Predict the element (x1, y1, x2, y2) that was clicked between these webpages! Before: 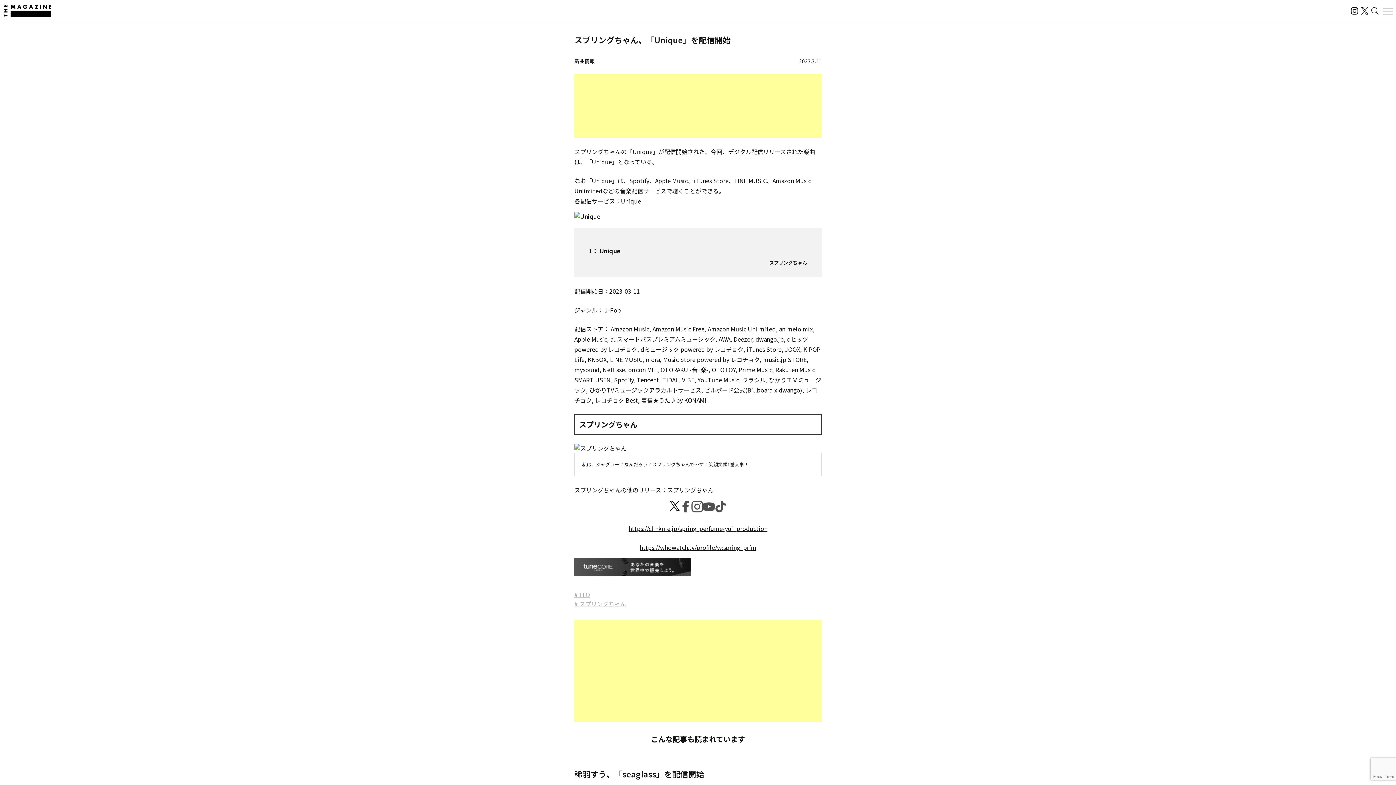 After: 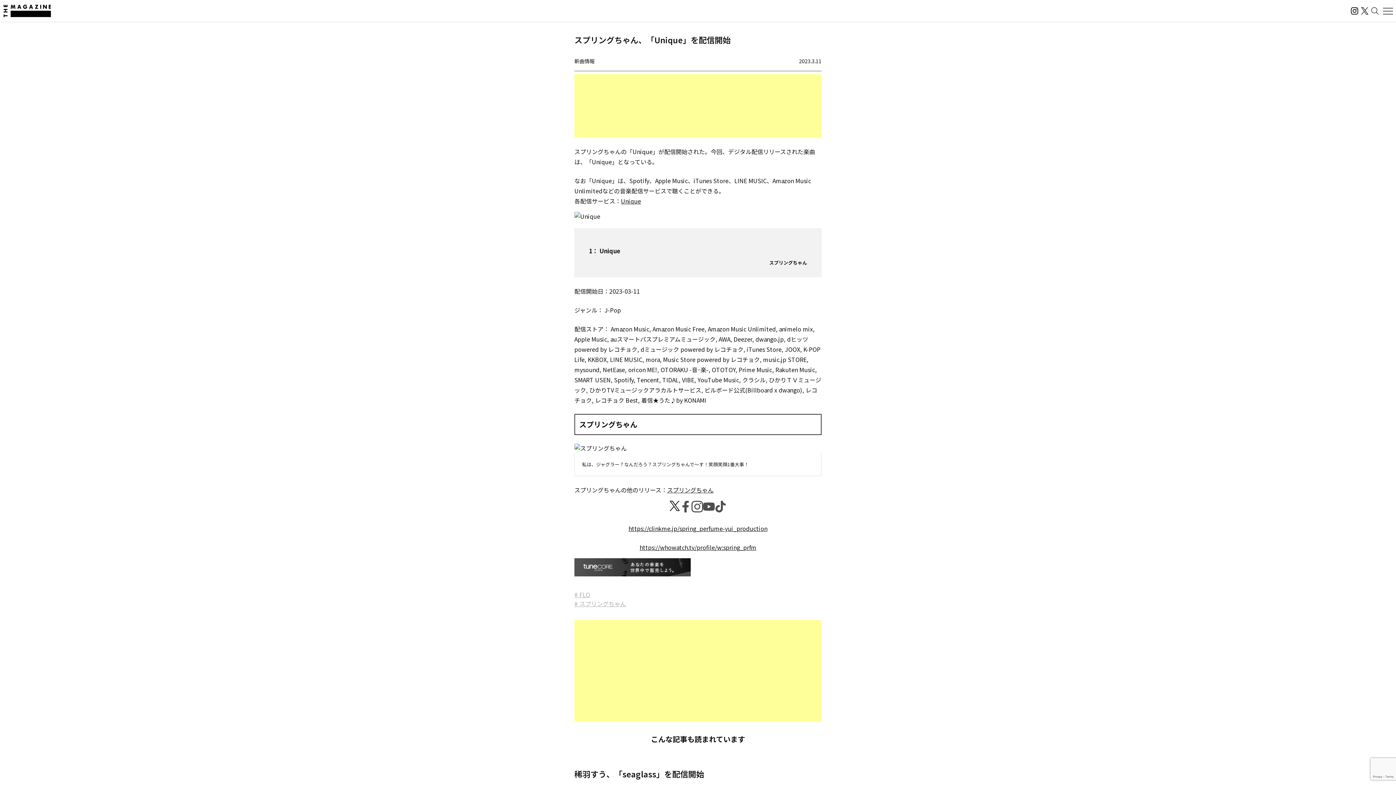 Action: bbox: (714, 505, 726, 514)